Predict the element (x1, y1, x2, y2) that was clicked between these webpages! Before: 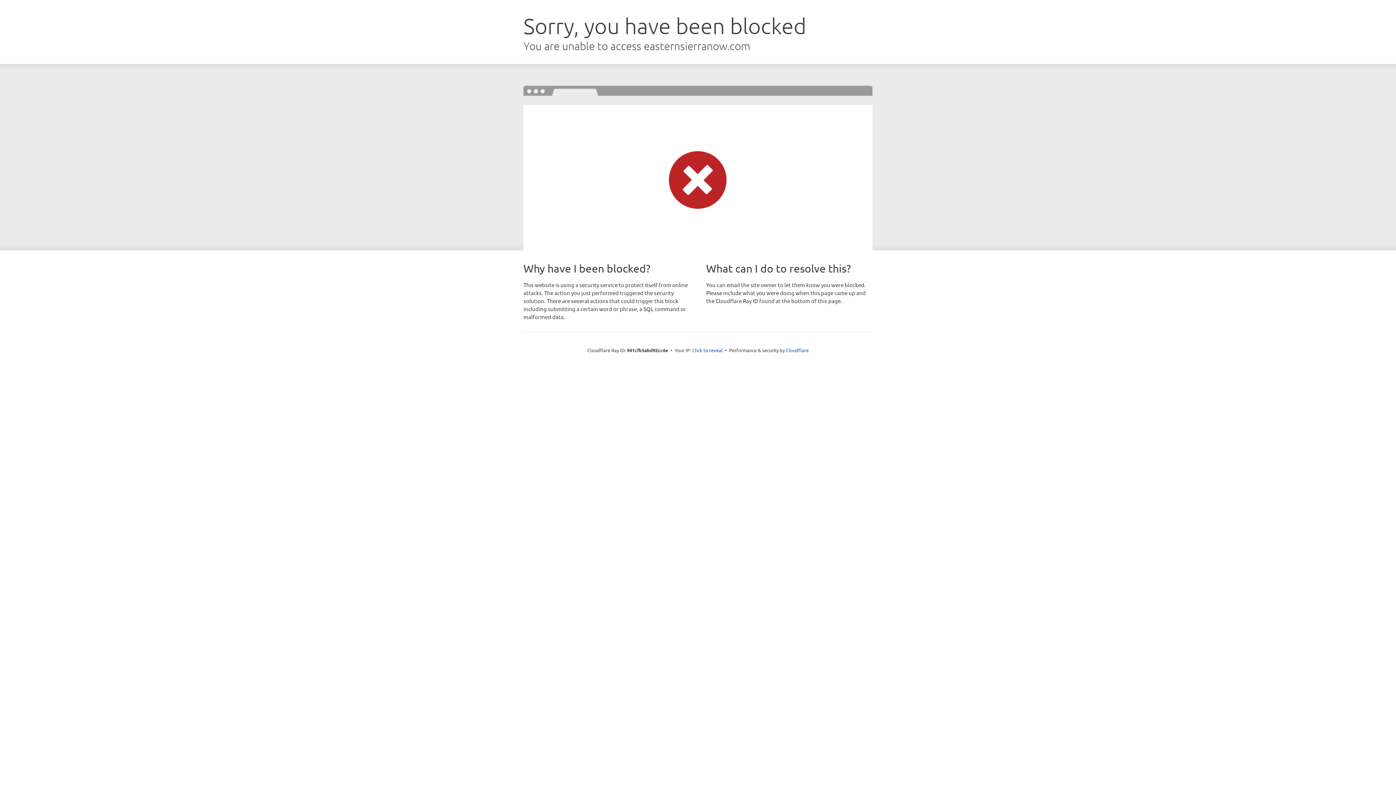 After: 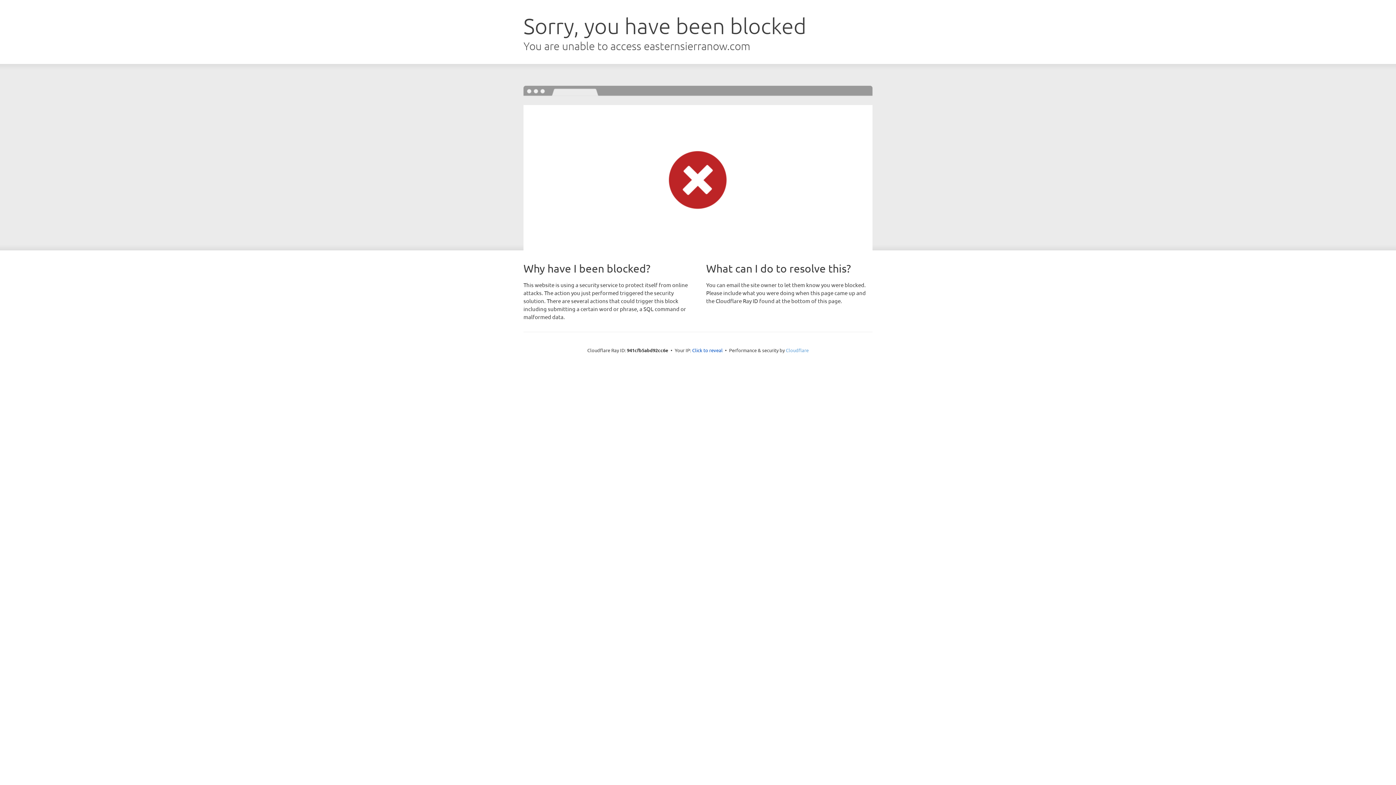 Action: label: Cloudflare bbox: (786, 347, 808, 353)